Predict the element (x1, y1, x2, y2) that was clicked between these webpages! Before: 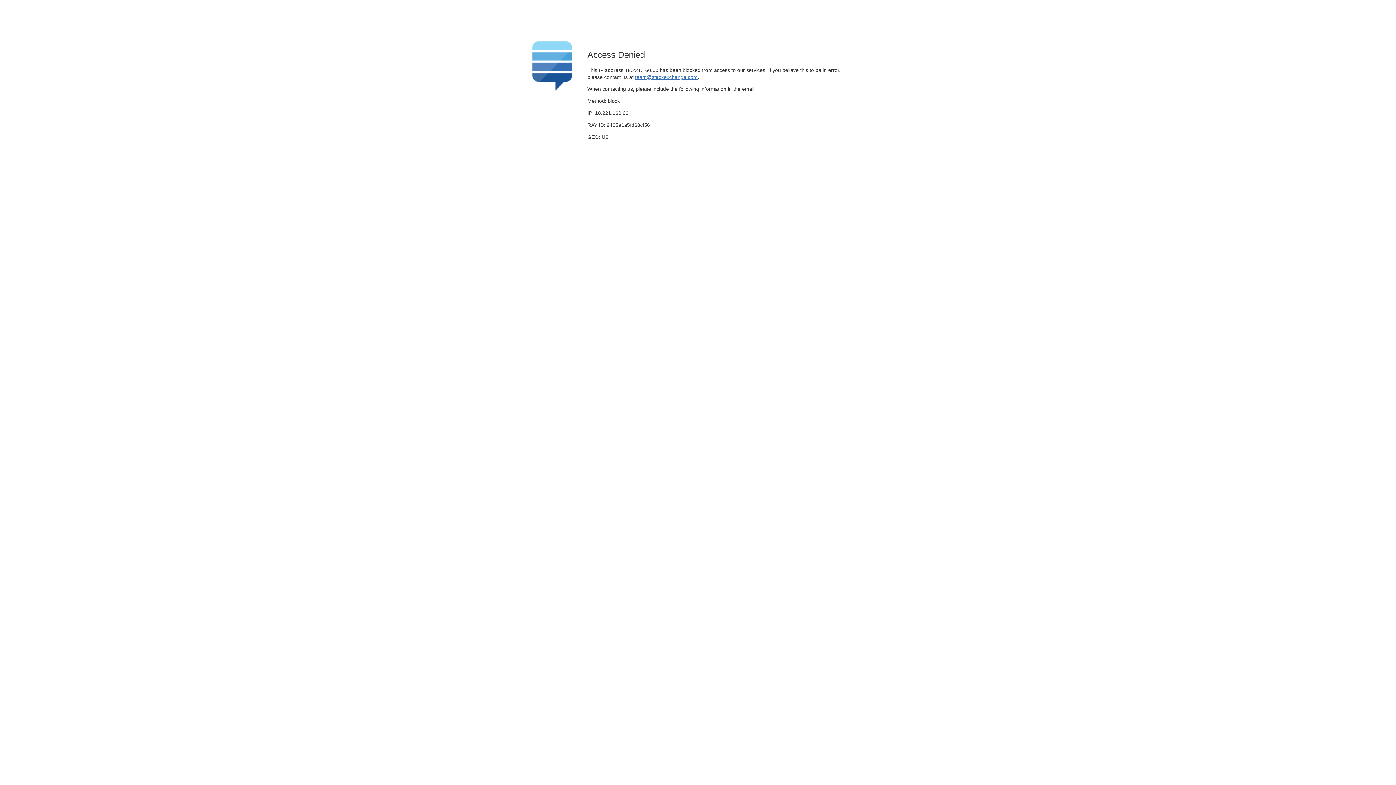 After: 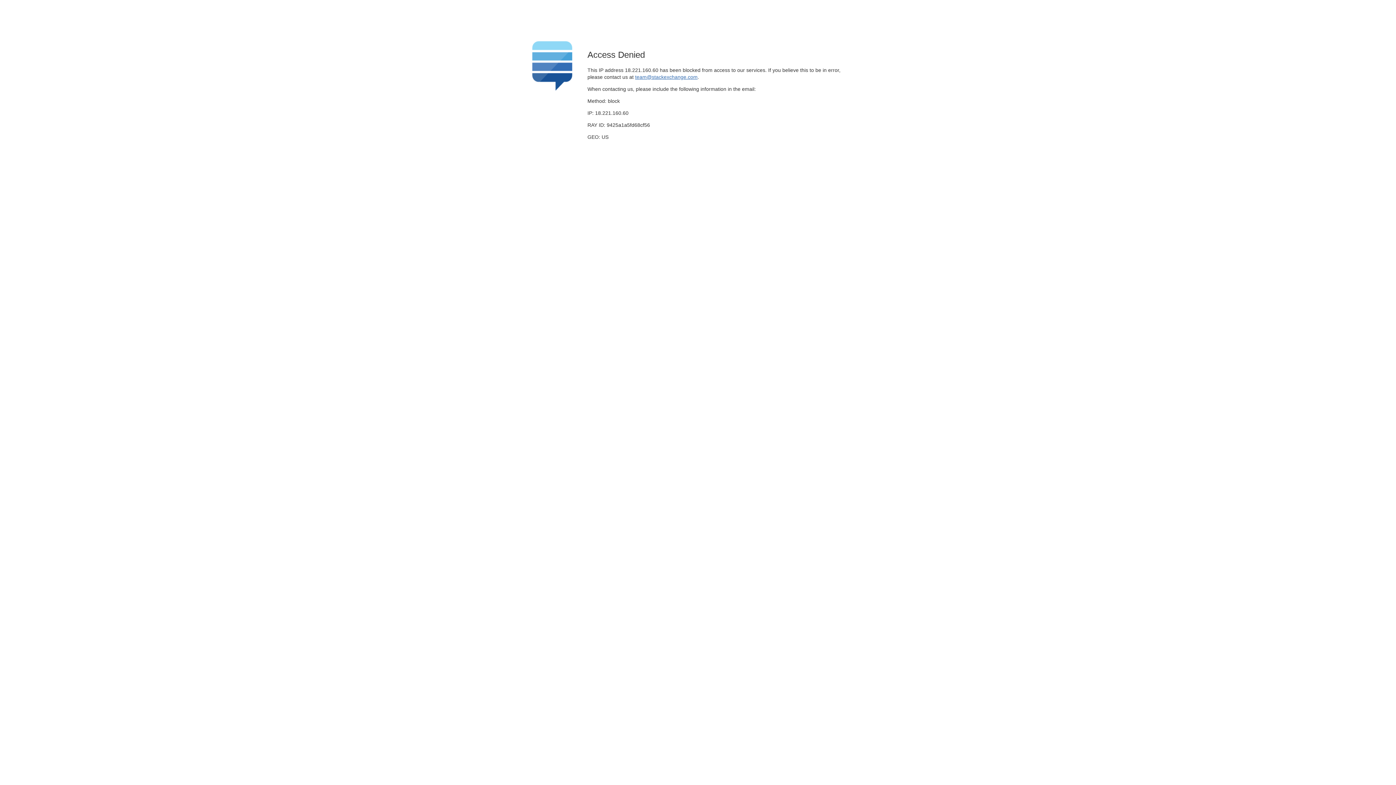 Action: label: team@stackexchange.com bbox: (635, 74, 697, 79)